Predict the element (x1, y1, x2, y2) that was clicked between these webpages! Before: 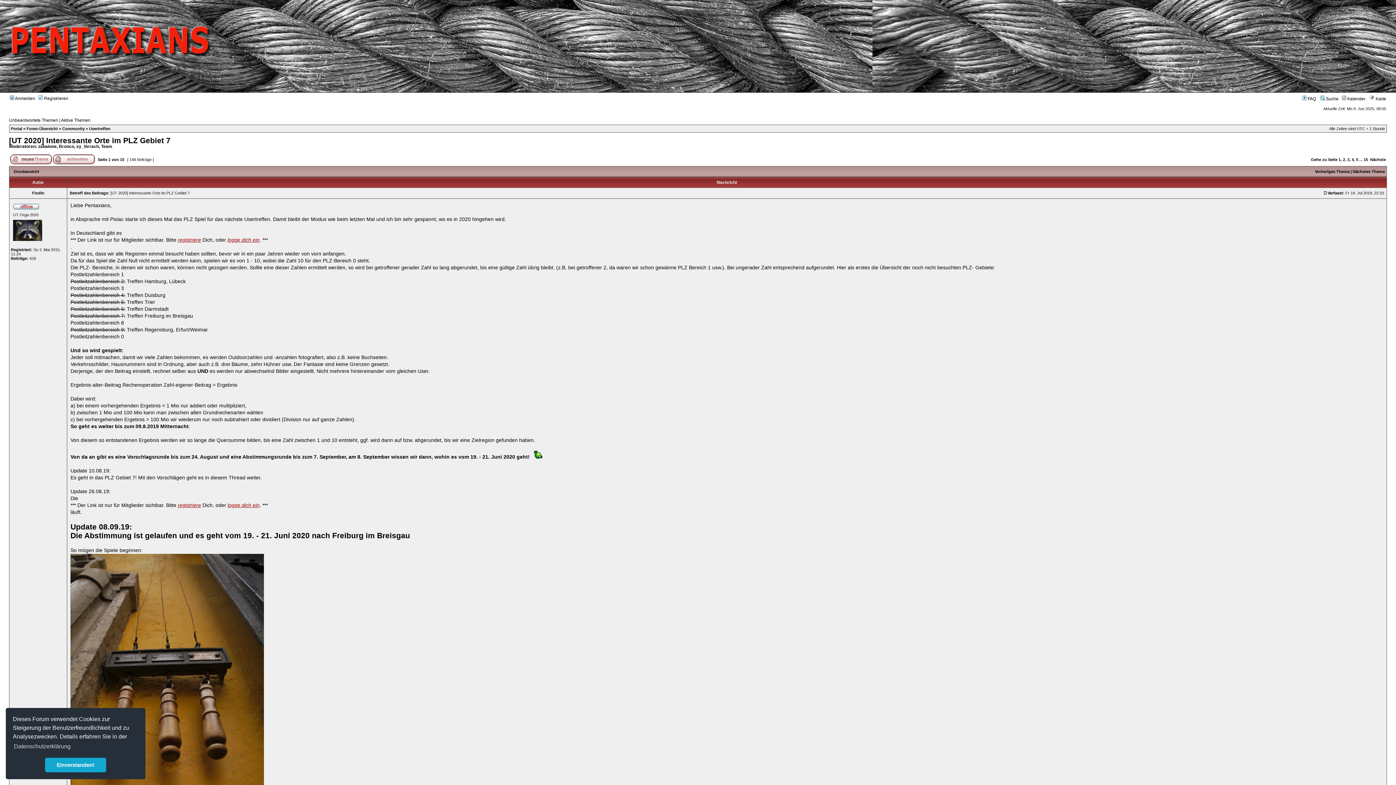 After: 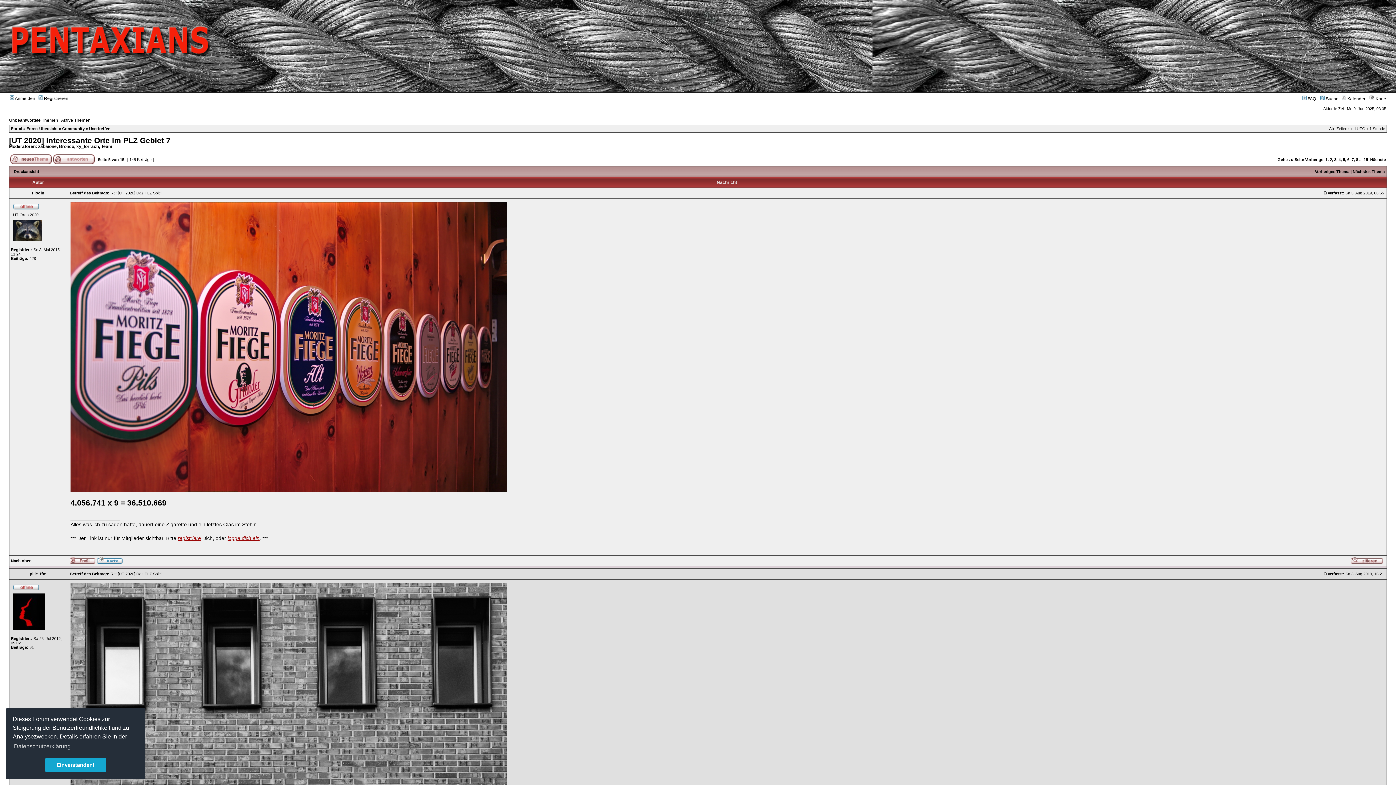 Action: bbox: (1356, 157, 1358, 161) label: 5